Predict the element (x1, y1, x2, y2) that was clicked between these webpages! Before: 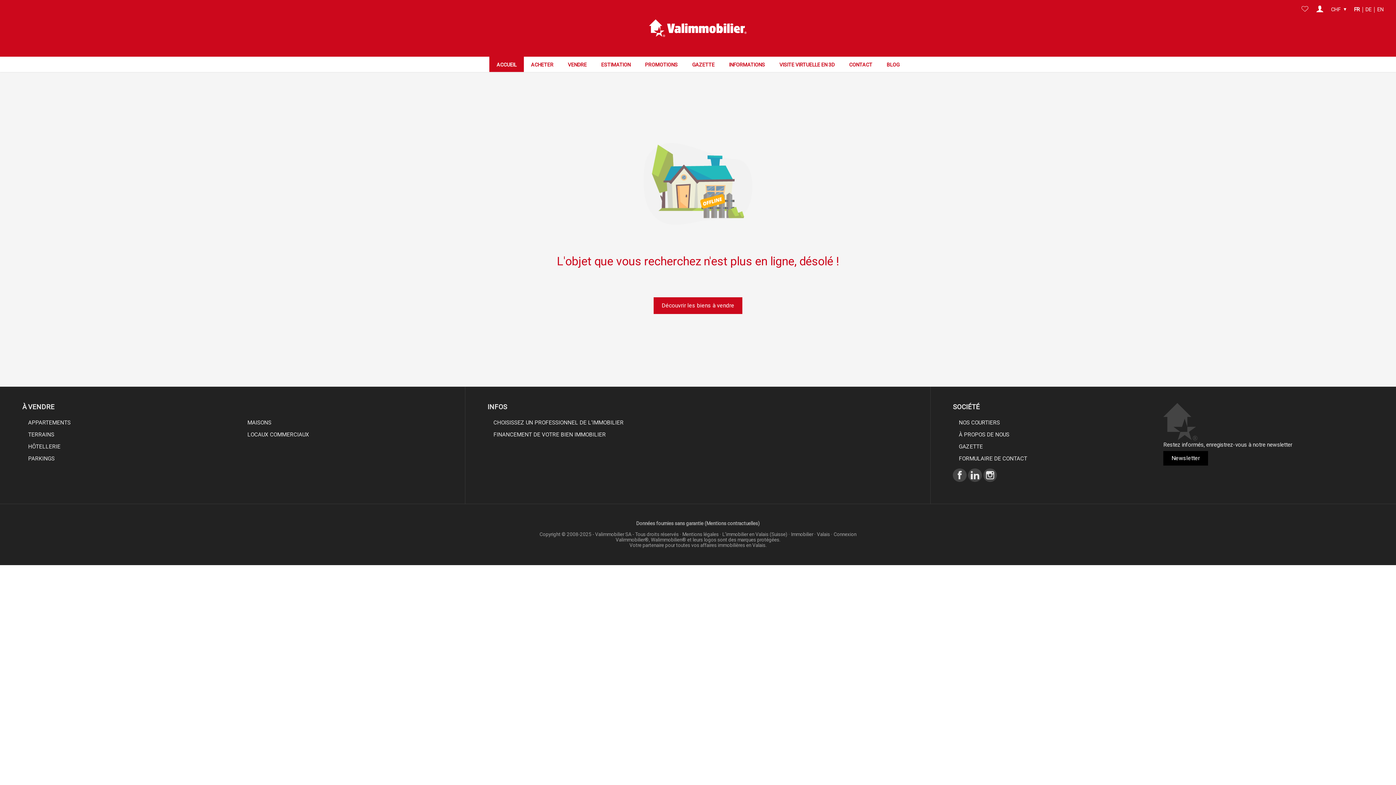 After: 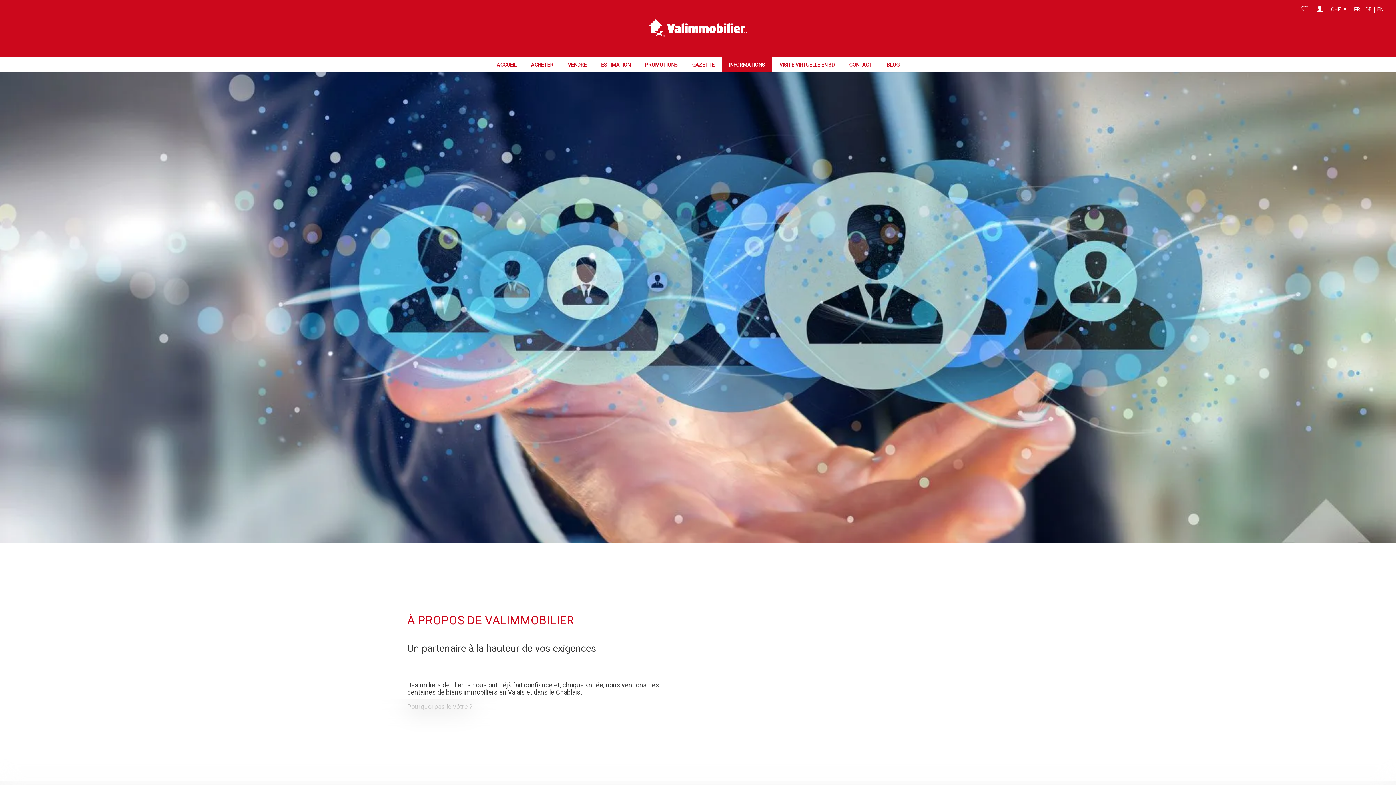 Action: bbox: (959, 431, 1009, 438) label: À PROPOS DE NOUS